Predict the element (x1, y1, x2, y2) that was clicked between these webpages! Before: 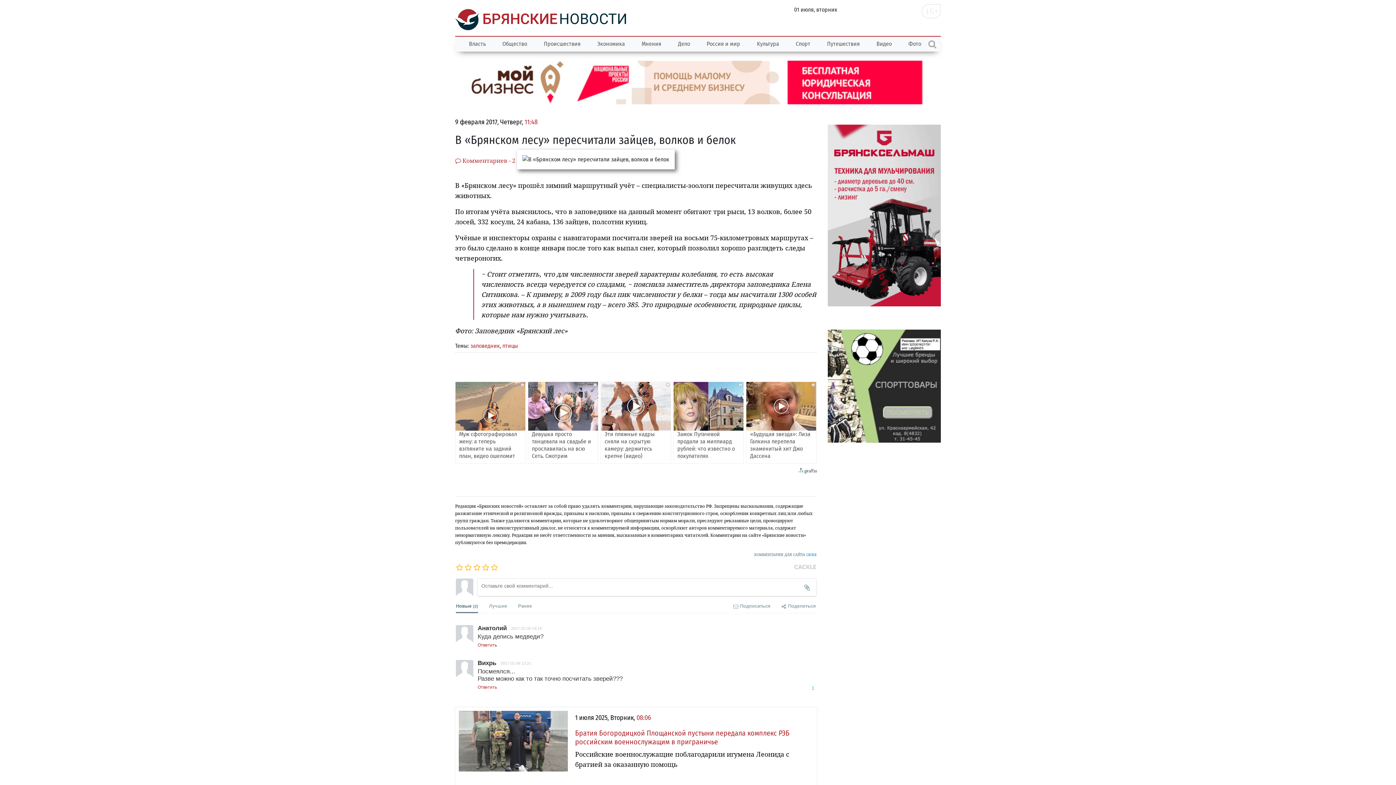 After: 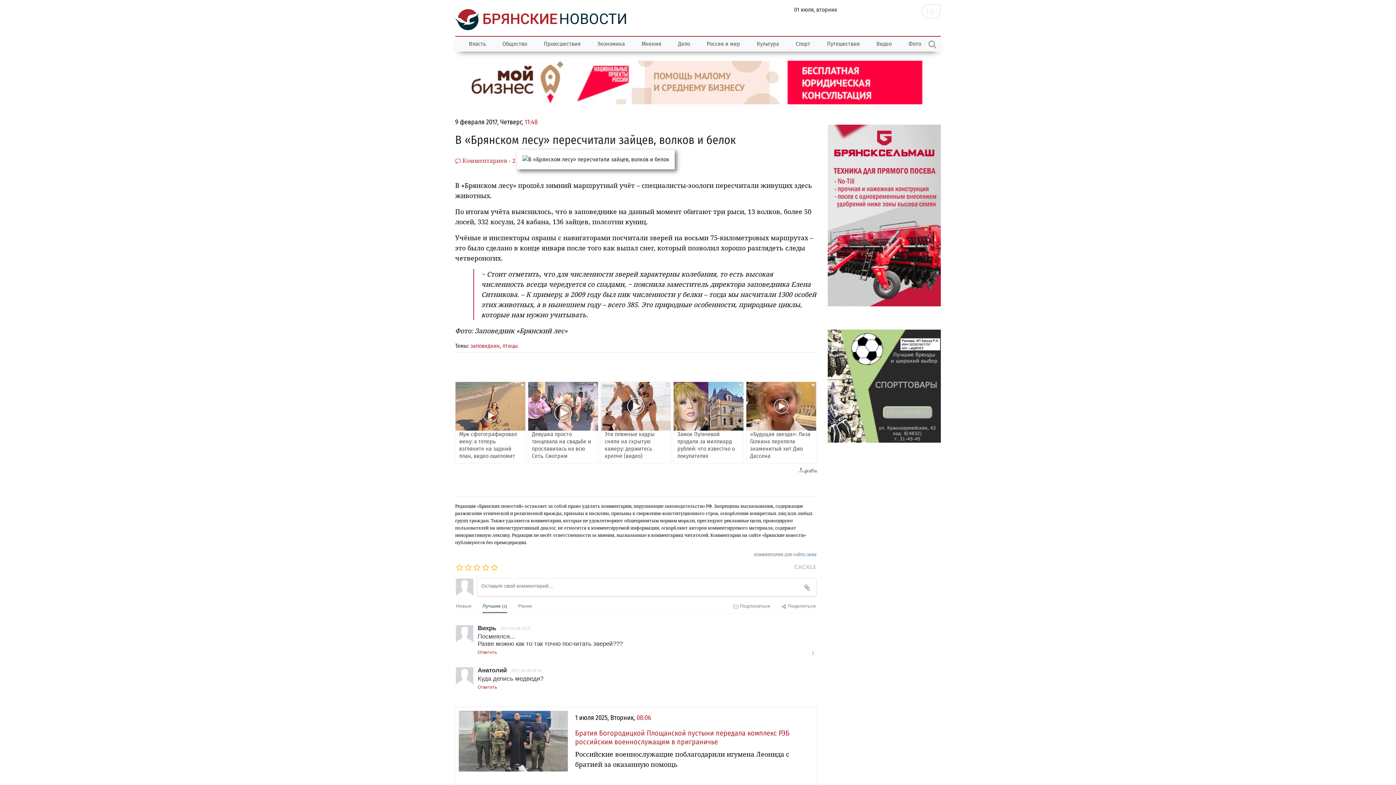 Action: label: Лучшие bbox: (489, 596, 507, 613)